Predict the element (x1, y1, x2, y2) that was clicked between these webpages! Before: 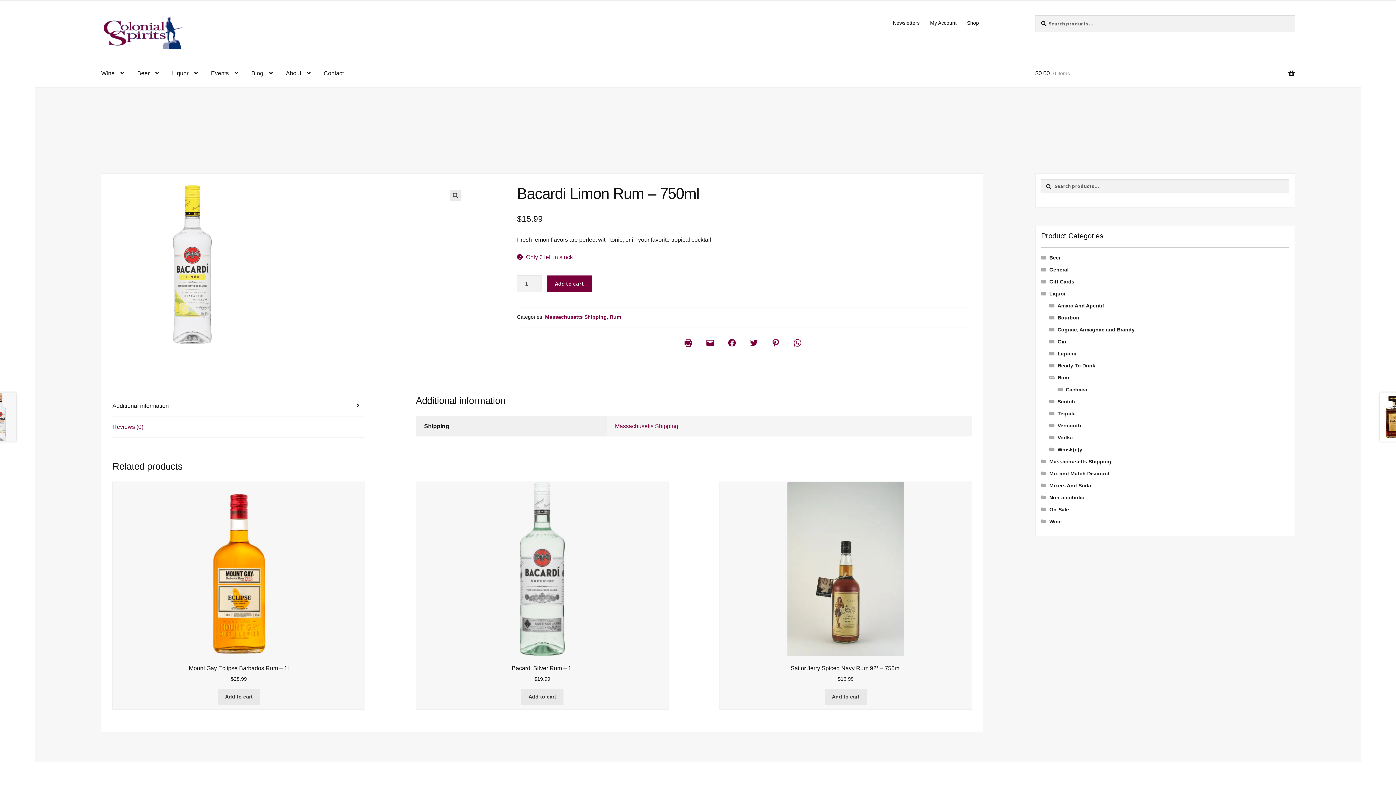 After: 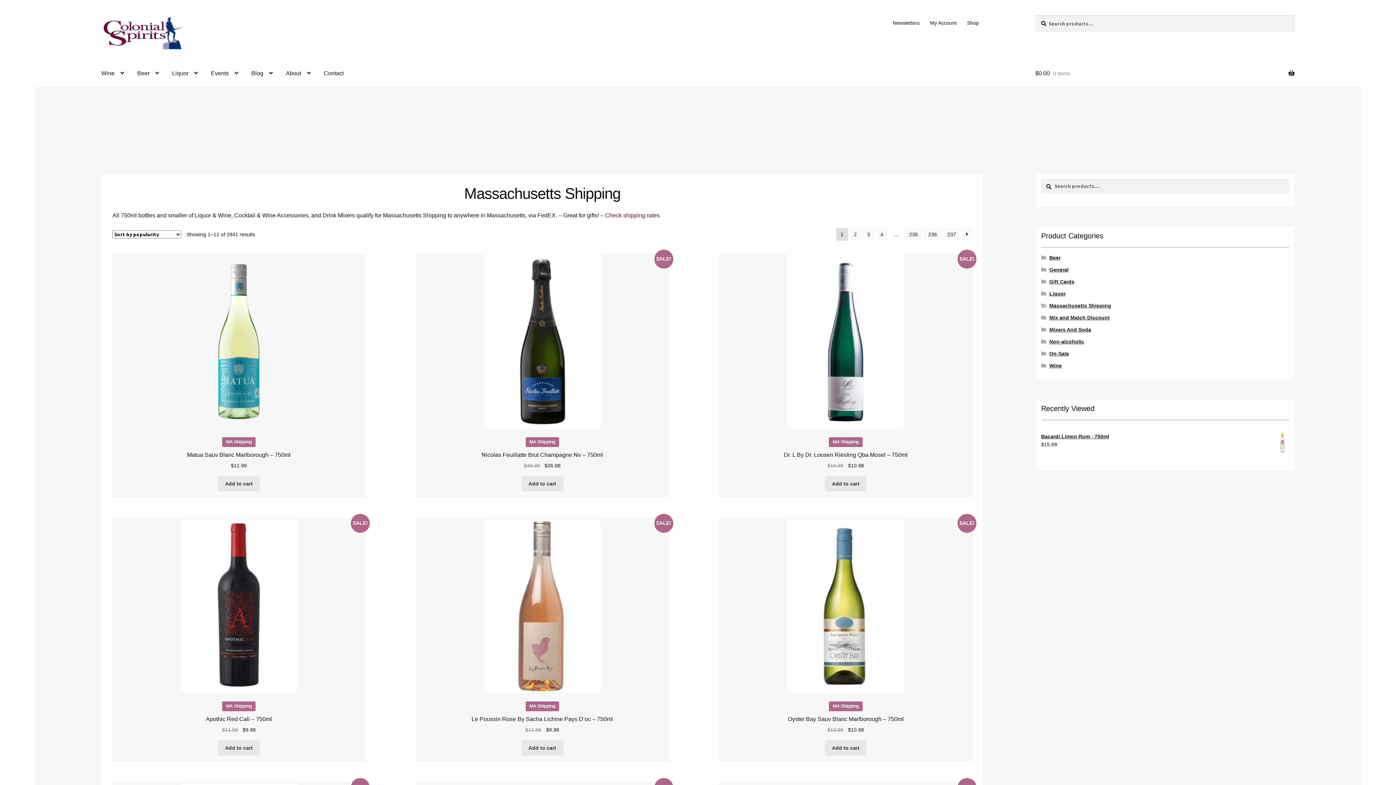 Action: label: Massachusetts Shipping bbox: (545, 314, 606, 319)